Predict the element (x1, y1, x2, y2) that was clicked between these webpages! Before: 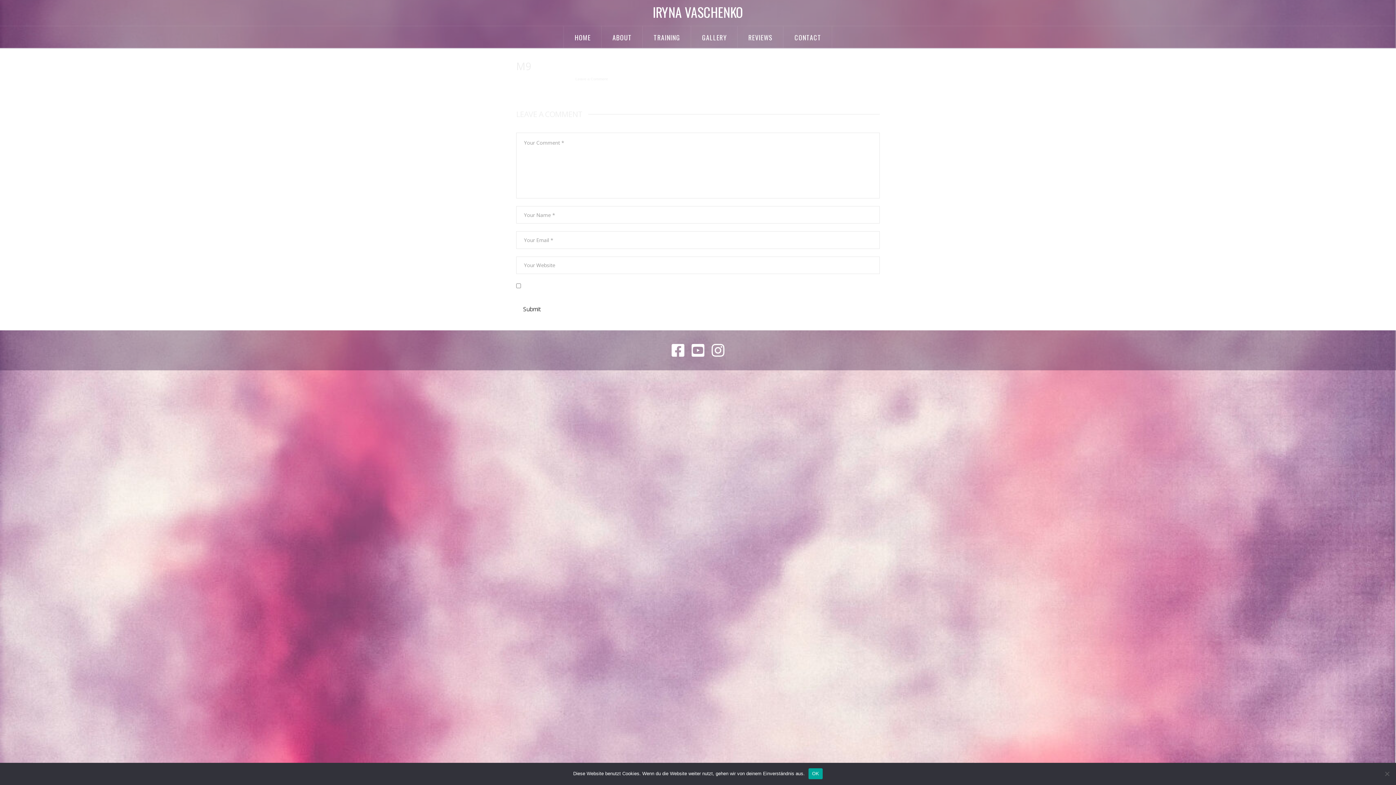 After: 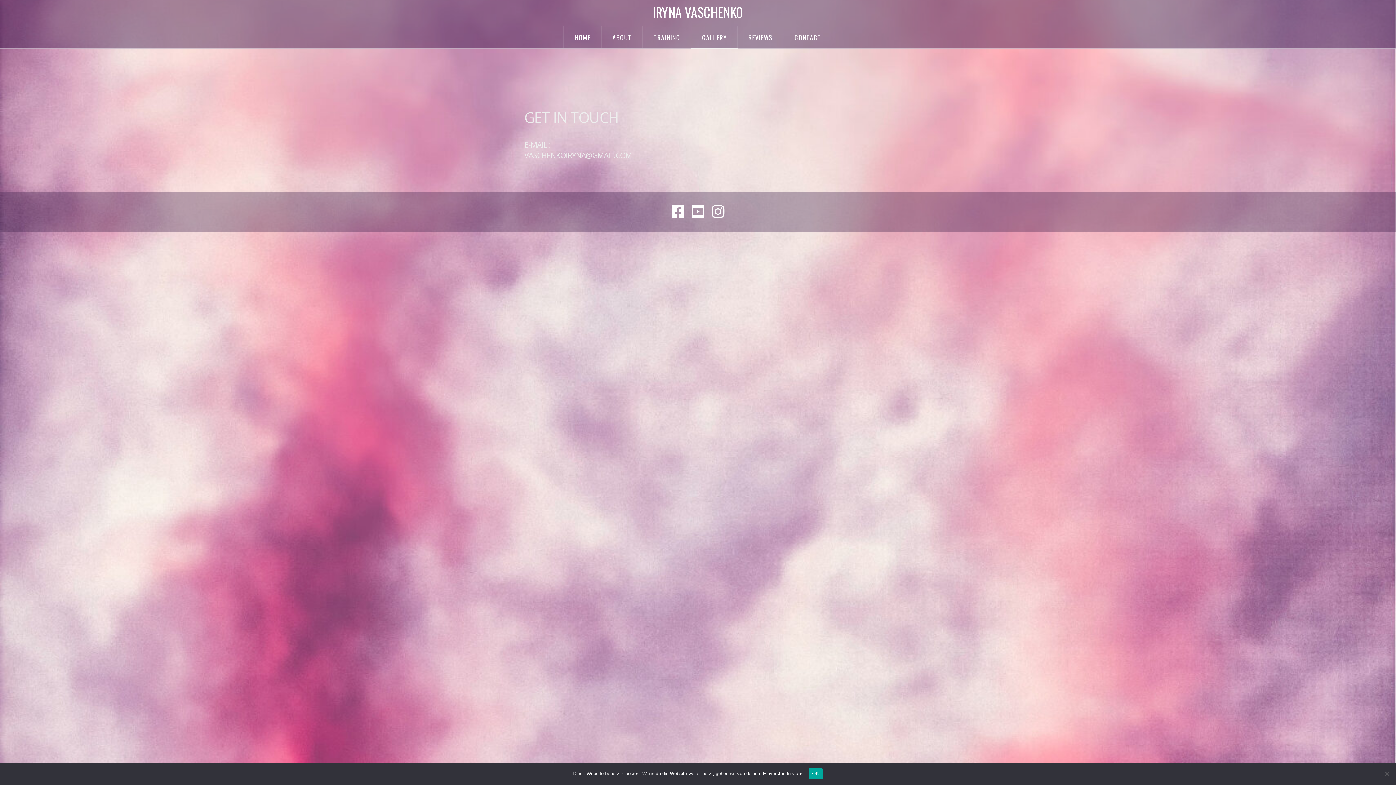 Action: label: GALLERY bbox: (691, 26, 737, 48)